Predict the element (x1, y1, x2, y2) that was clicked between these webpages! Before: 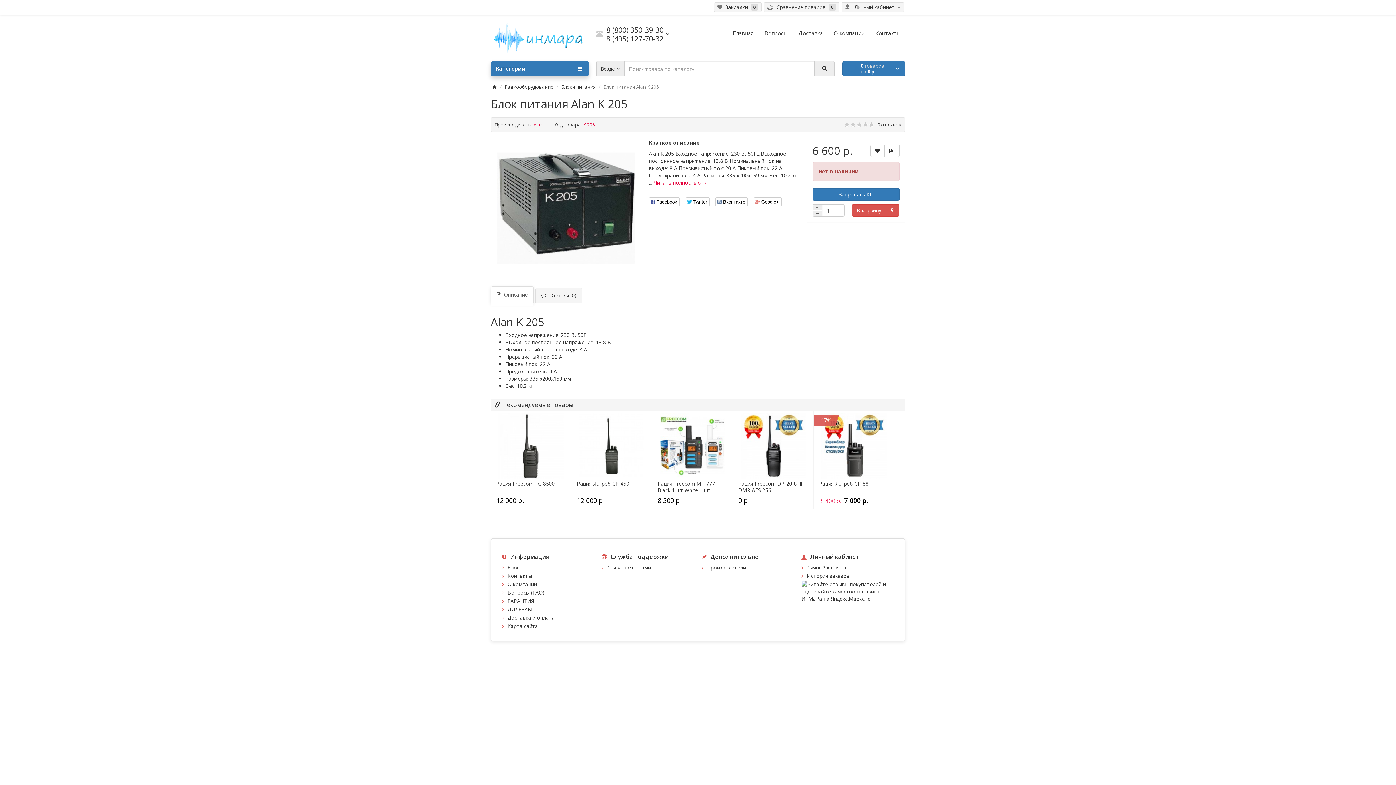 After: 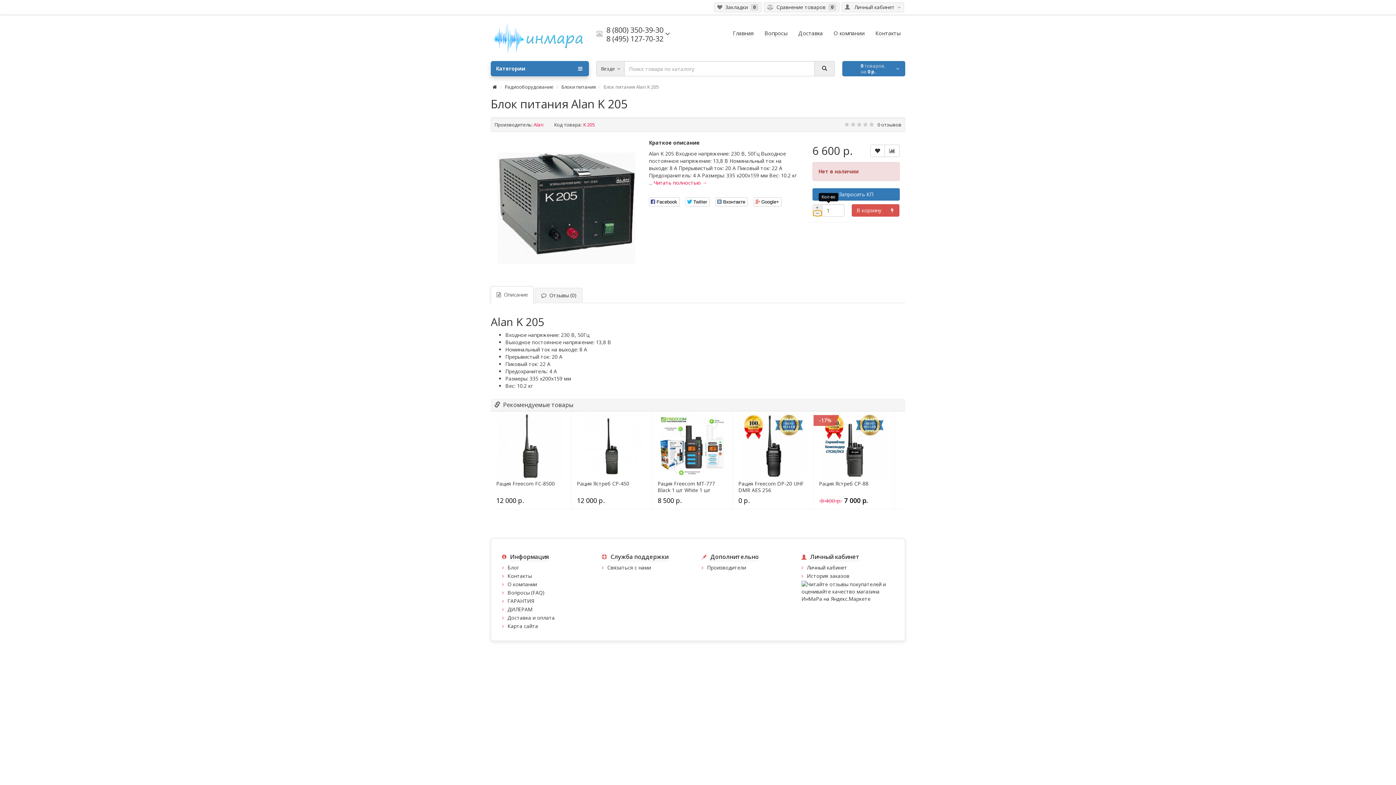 Action: label: − bbox: (813, 210, 822, 216)